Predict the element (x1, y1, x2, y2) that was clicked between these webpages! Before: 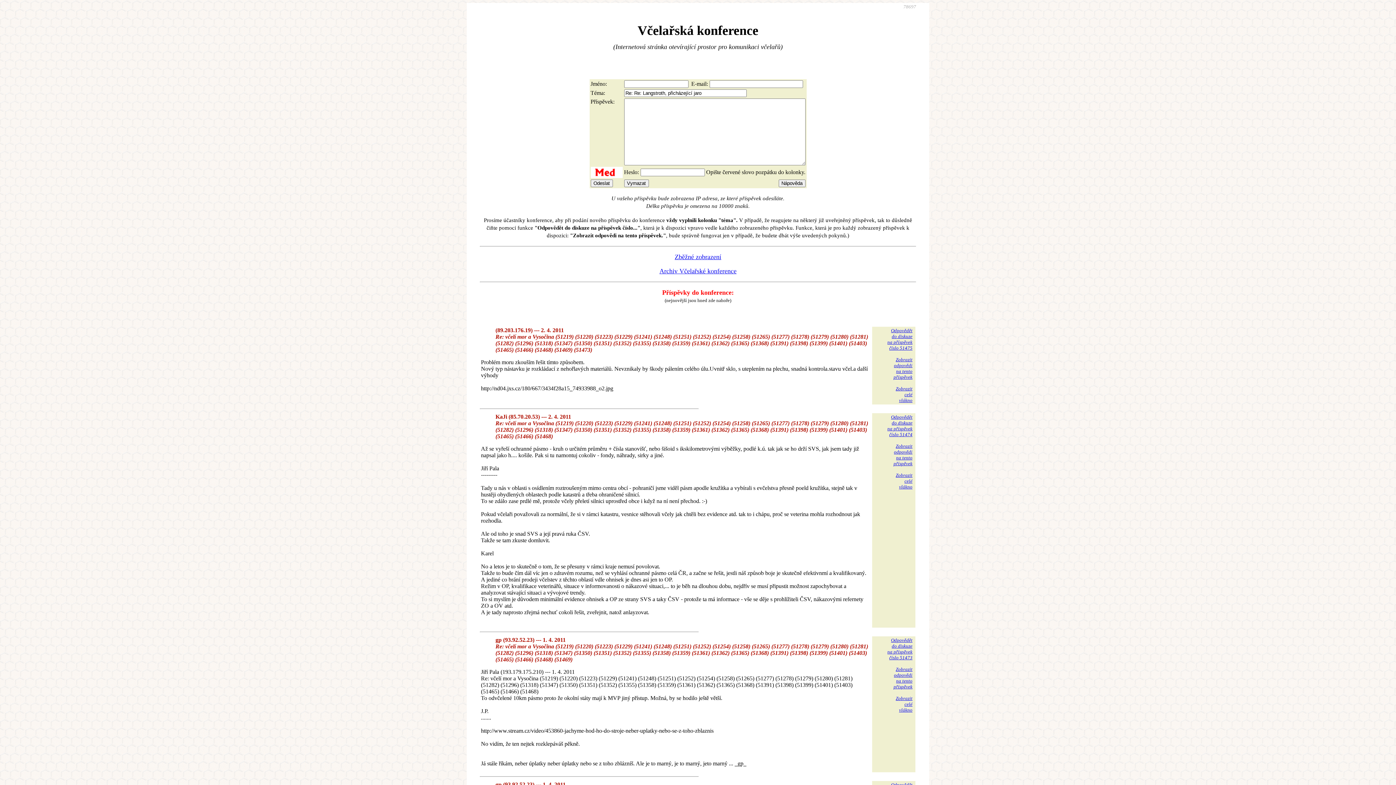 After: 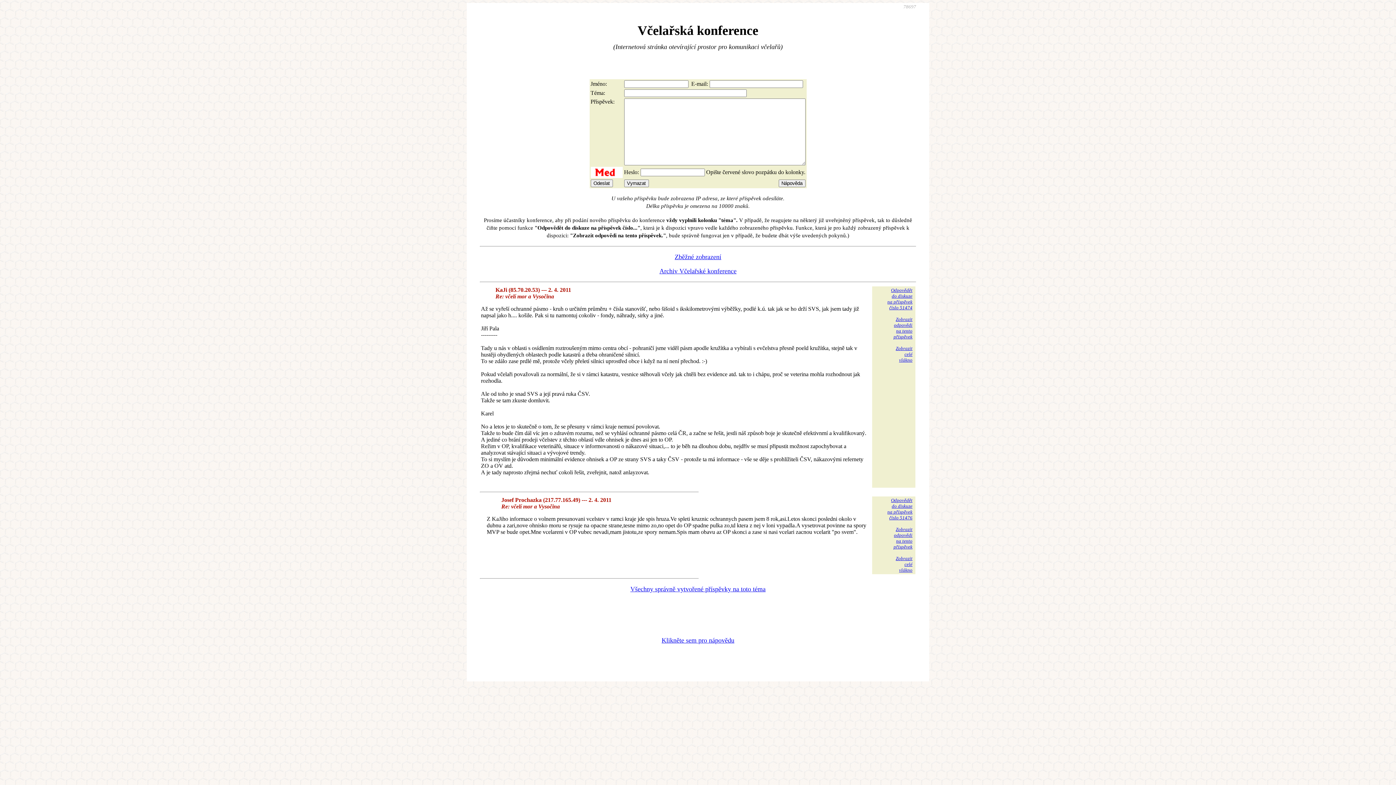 Action: bbox: (893, 443, 912, 466) label: Zobrazit
odpovědi
na tento
příspěvek